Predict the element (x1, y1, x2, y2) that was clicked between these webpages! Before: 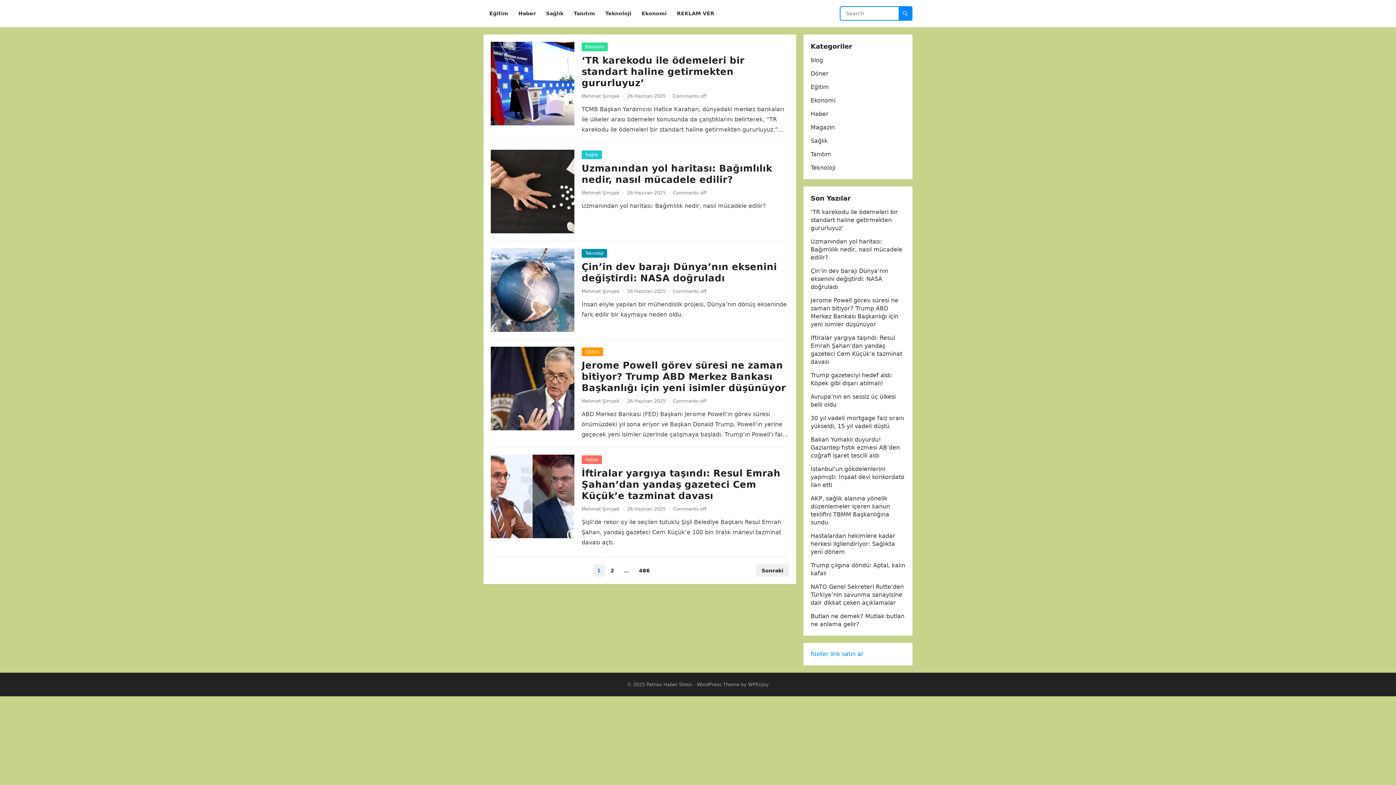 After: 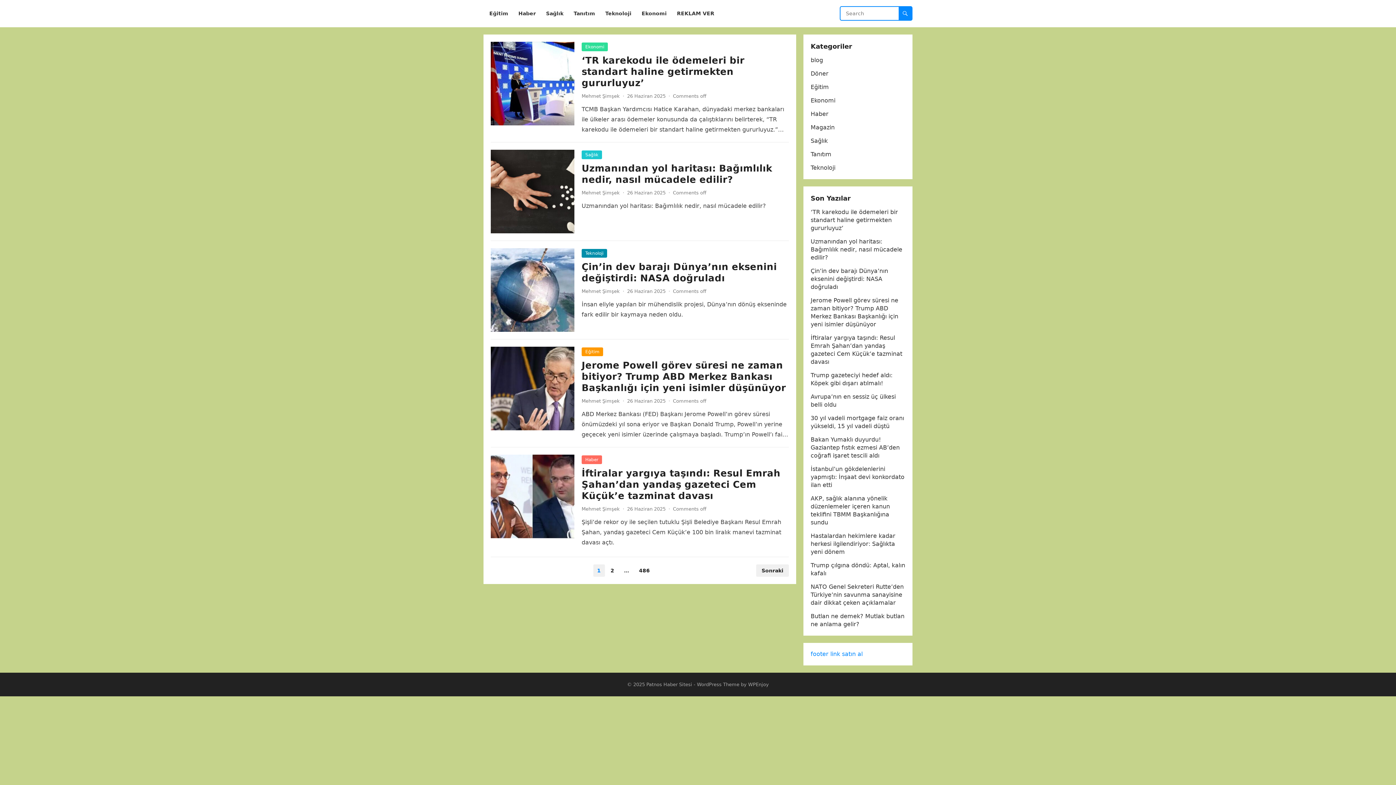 Action: label: footer link satın al bbox: (810, 650, 862, 657)